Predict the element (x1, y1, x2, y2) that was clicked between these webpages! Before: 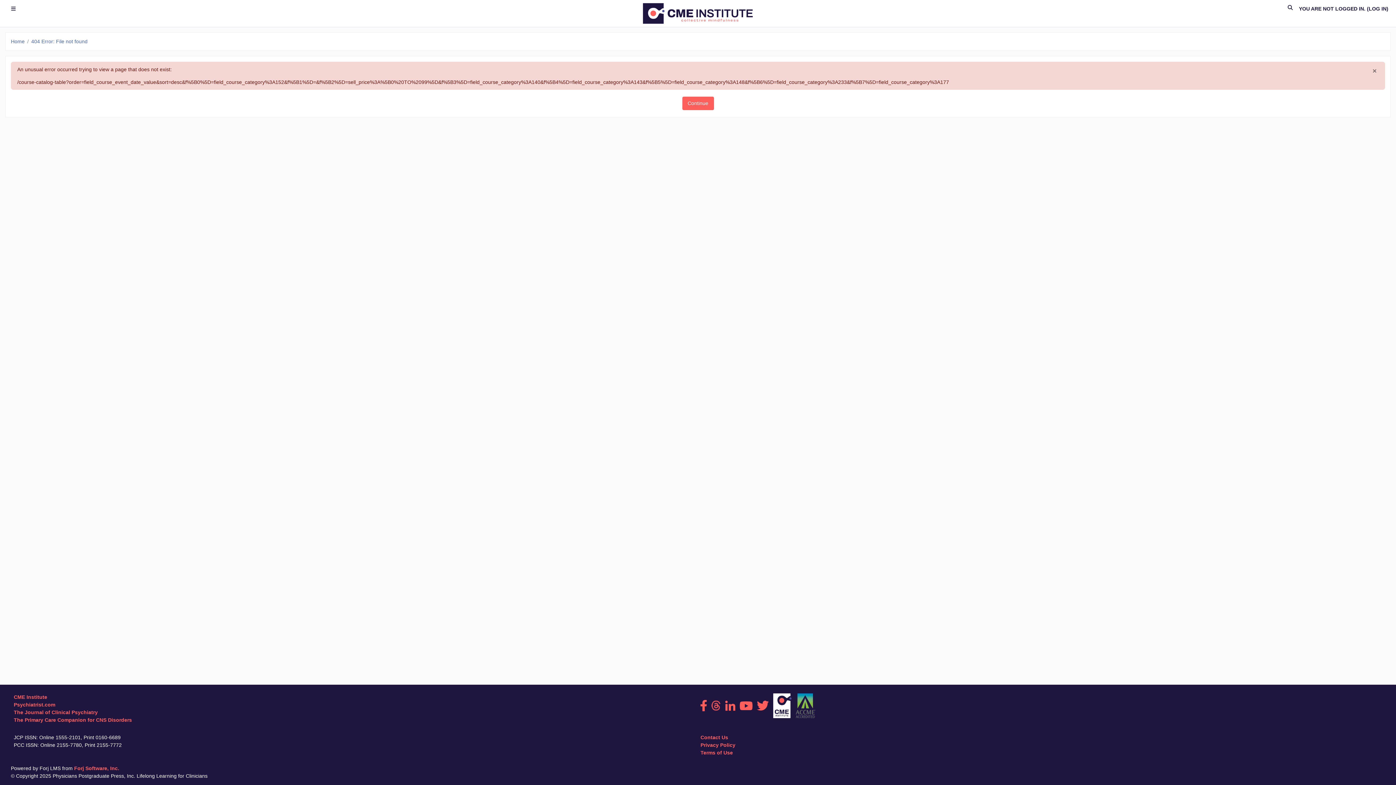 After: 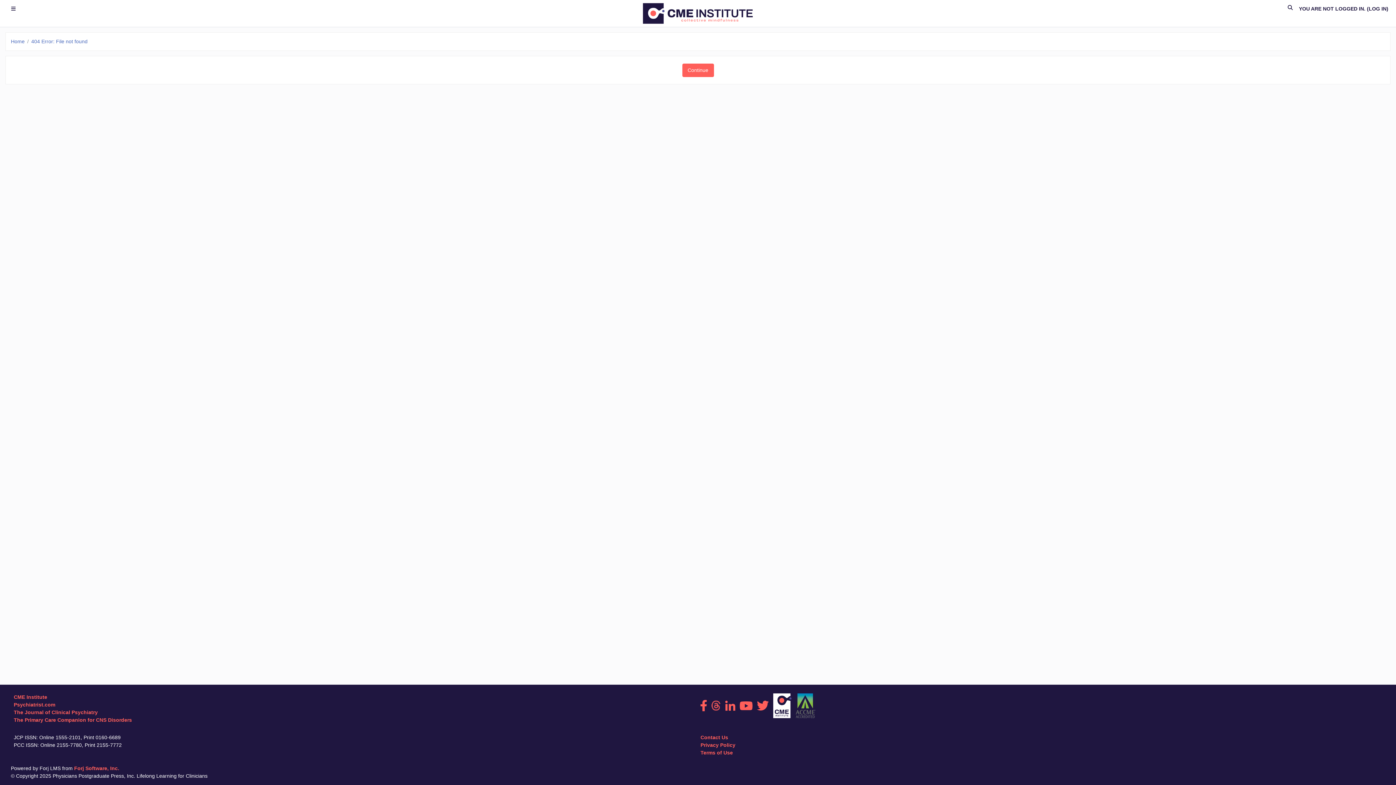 Action: bbox: (1372, 67, 1377, 74) label: Close